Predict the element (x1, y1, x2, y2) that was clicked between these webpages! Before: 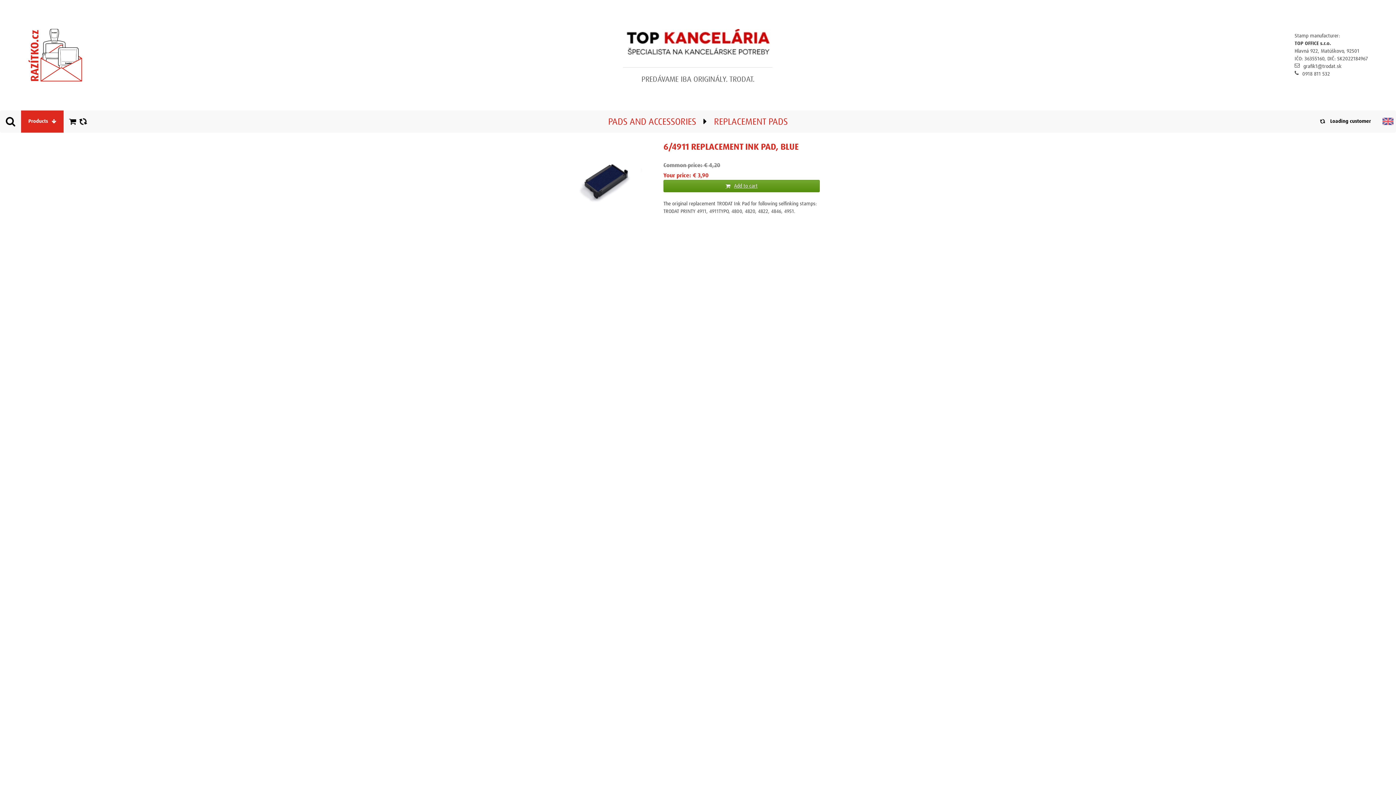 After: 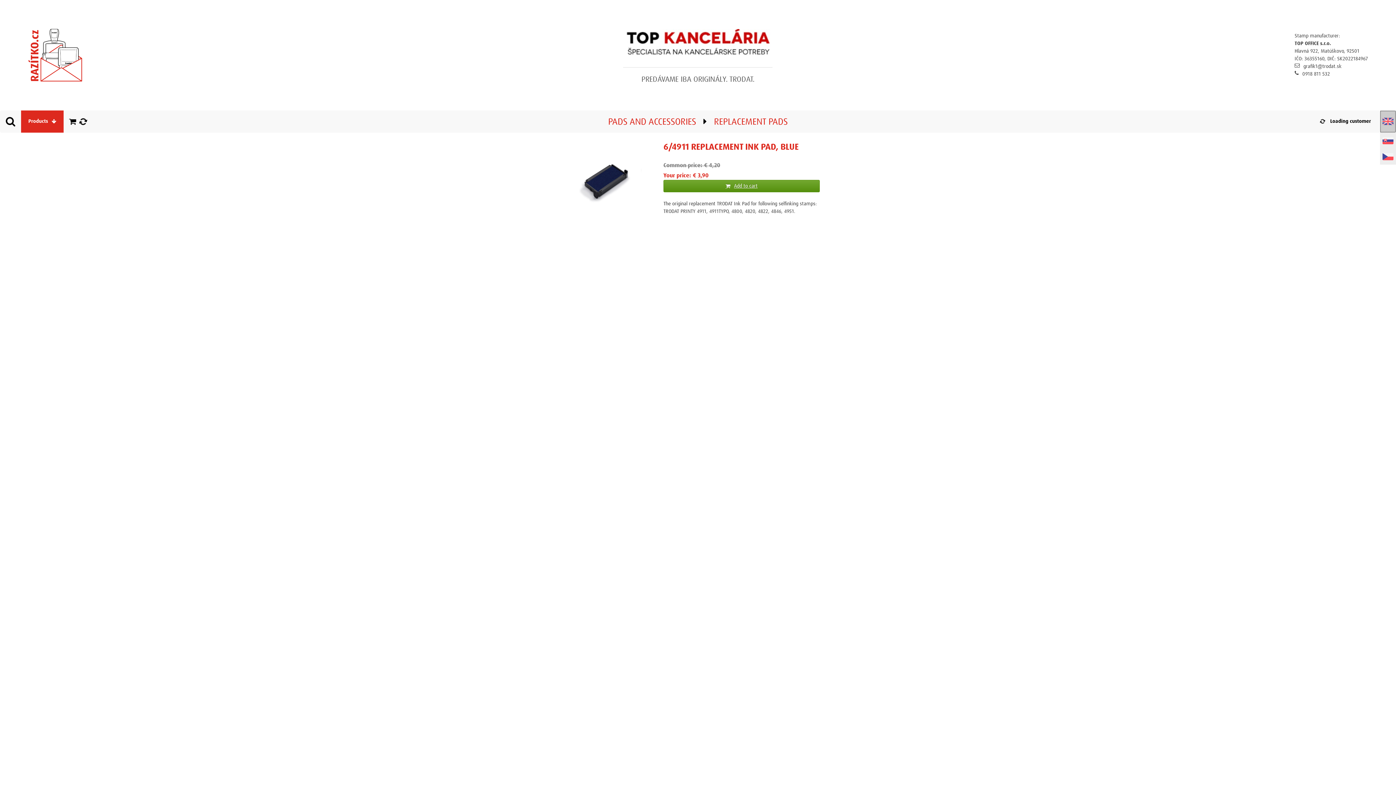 Action: bbox: (1380, 110, 1396, 132)